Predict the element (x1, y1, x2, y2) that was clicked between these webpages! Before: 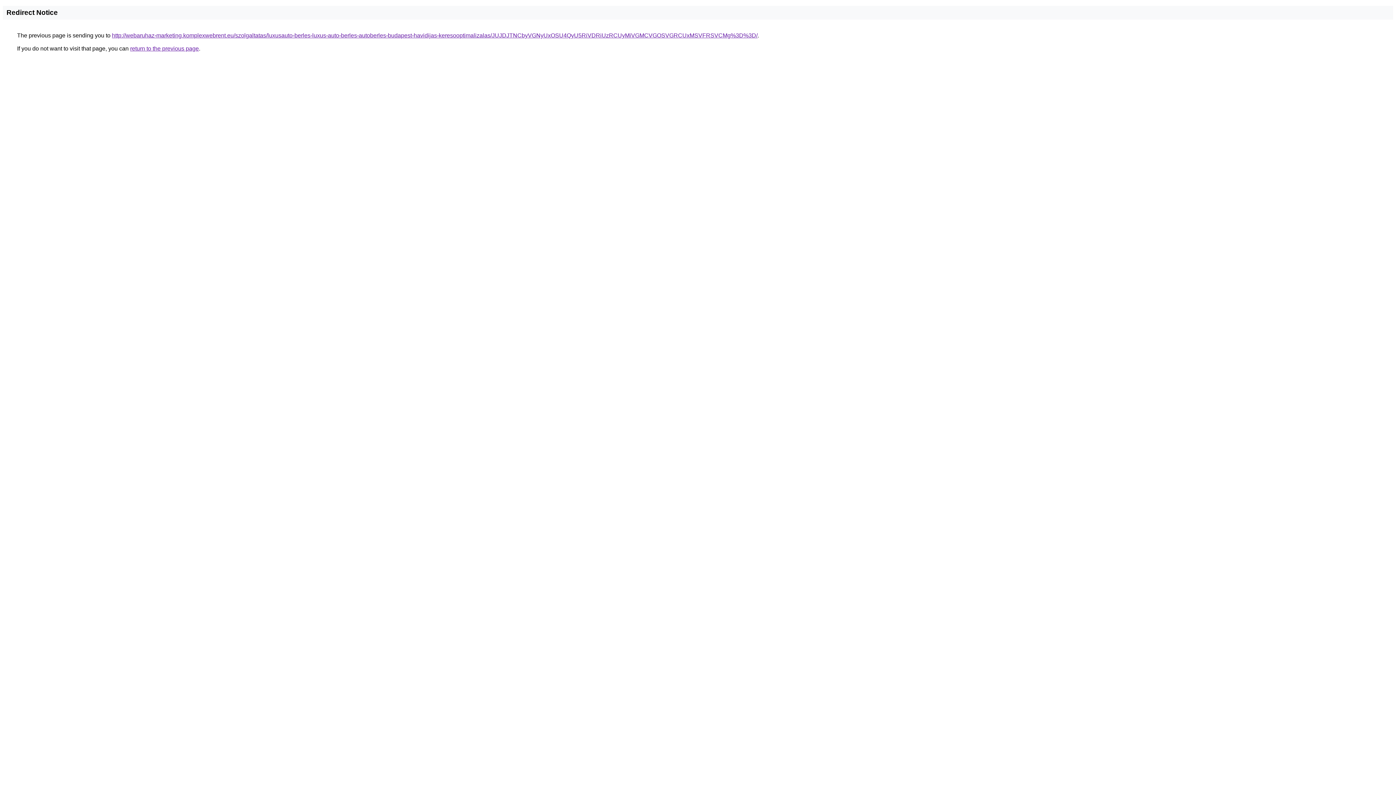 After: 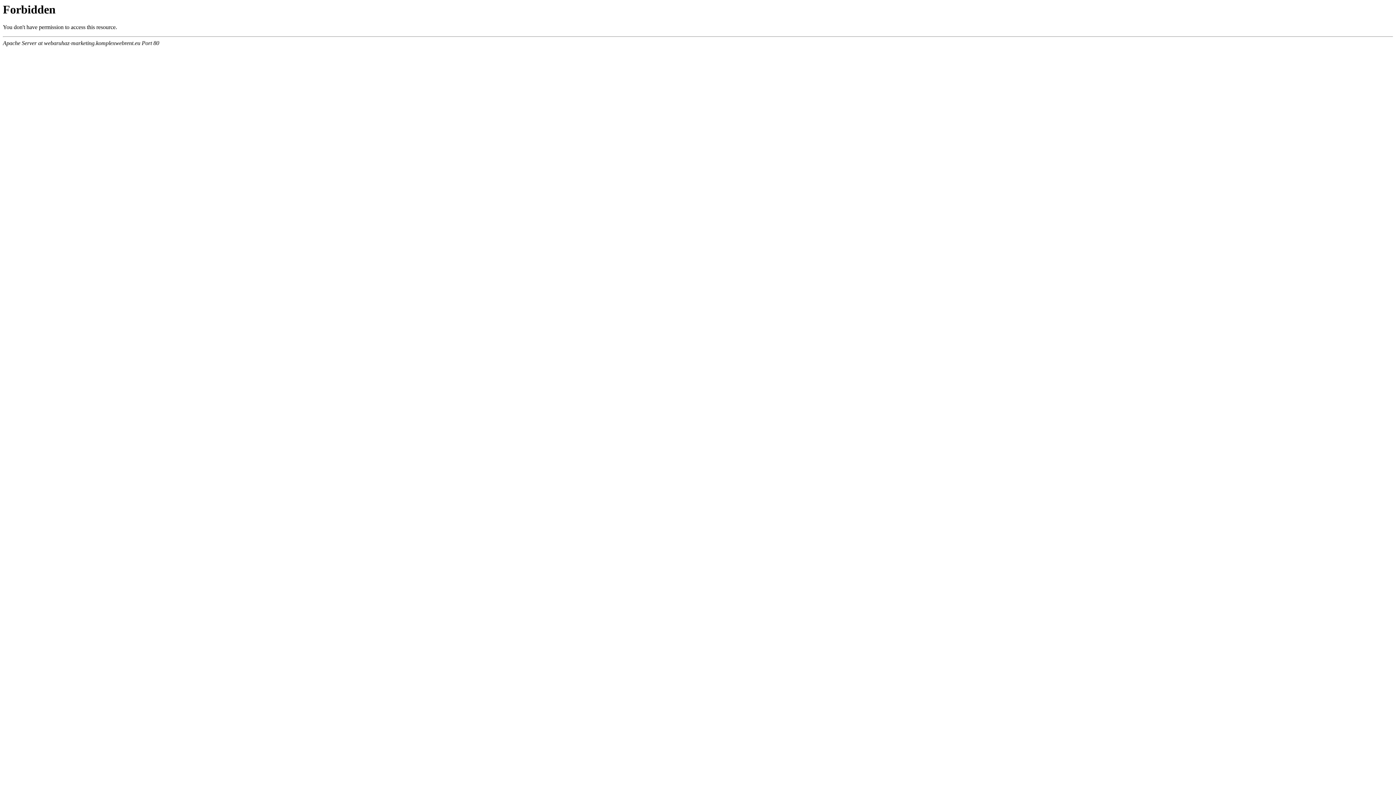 Action: label: http://webaruhaz-marketing.komplexwebrent.eu/szolgaltatas/luxusauto-berles-luxus-auto-berles-autoberles-budapest-havidijas-keresooptimalizalas/JUJDJTNCbyVGNyUxOSU4QyU5RiVDRiUzRCUyMiVGMCVGOSVGRCUxMSVFRSVCMg%3D%3D/ bbox: (112, 32, 757, 38)